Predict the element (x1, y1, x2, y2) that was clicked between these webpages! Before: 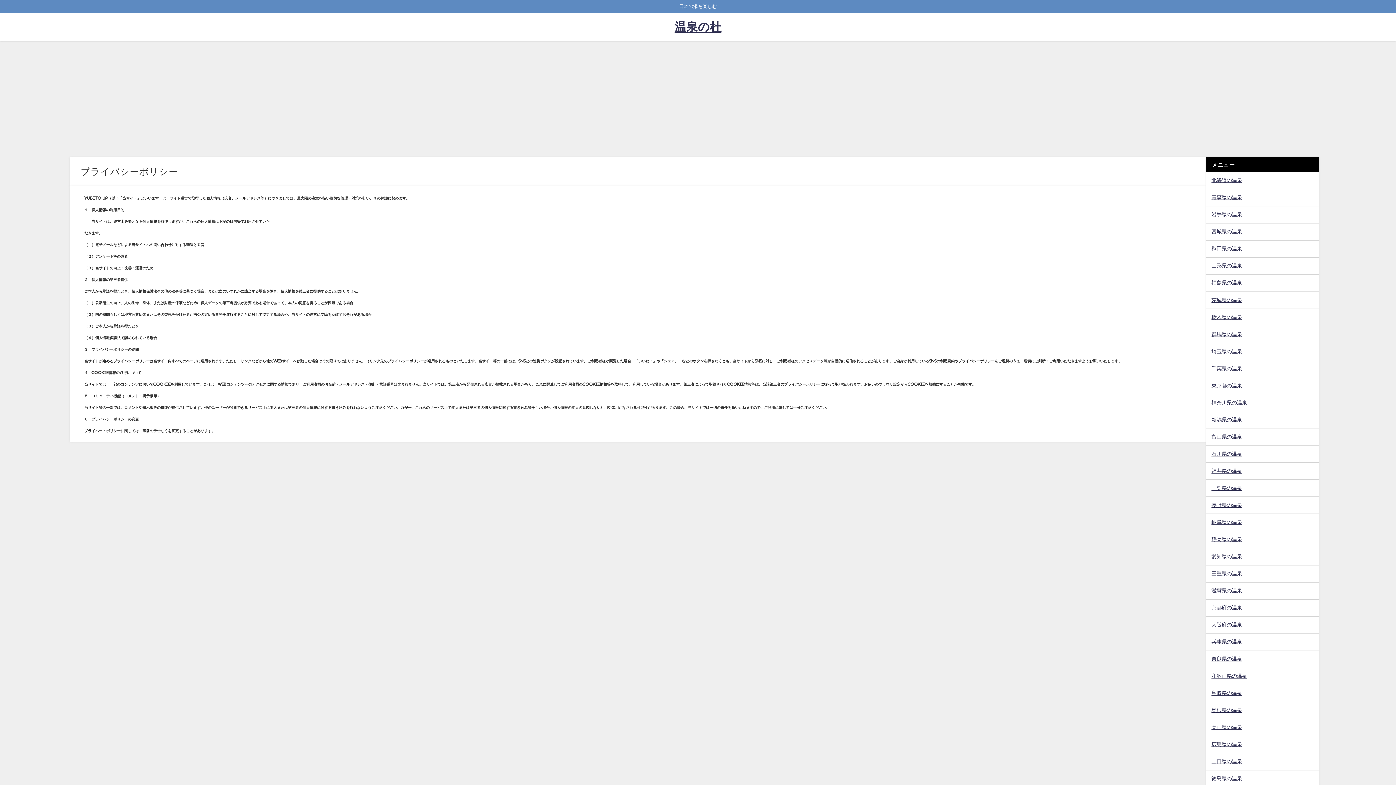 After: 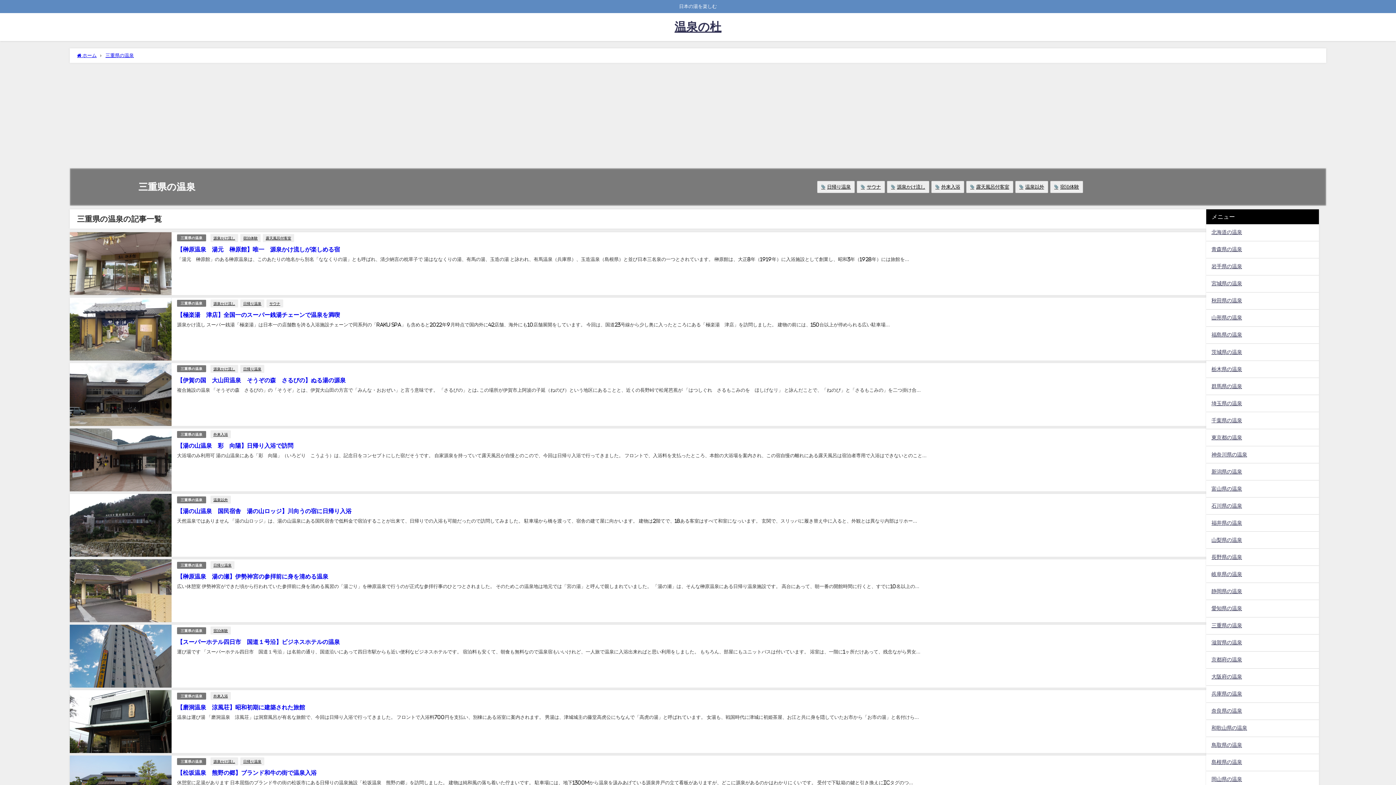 Action: label: 三重県の温泉 bbox: (1206, 565, 1319, 582)